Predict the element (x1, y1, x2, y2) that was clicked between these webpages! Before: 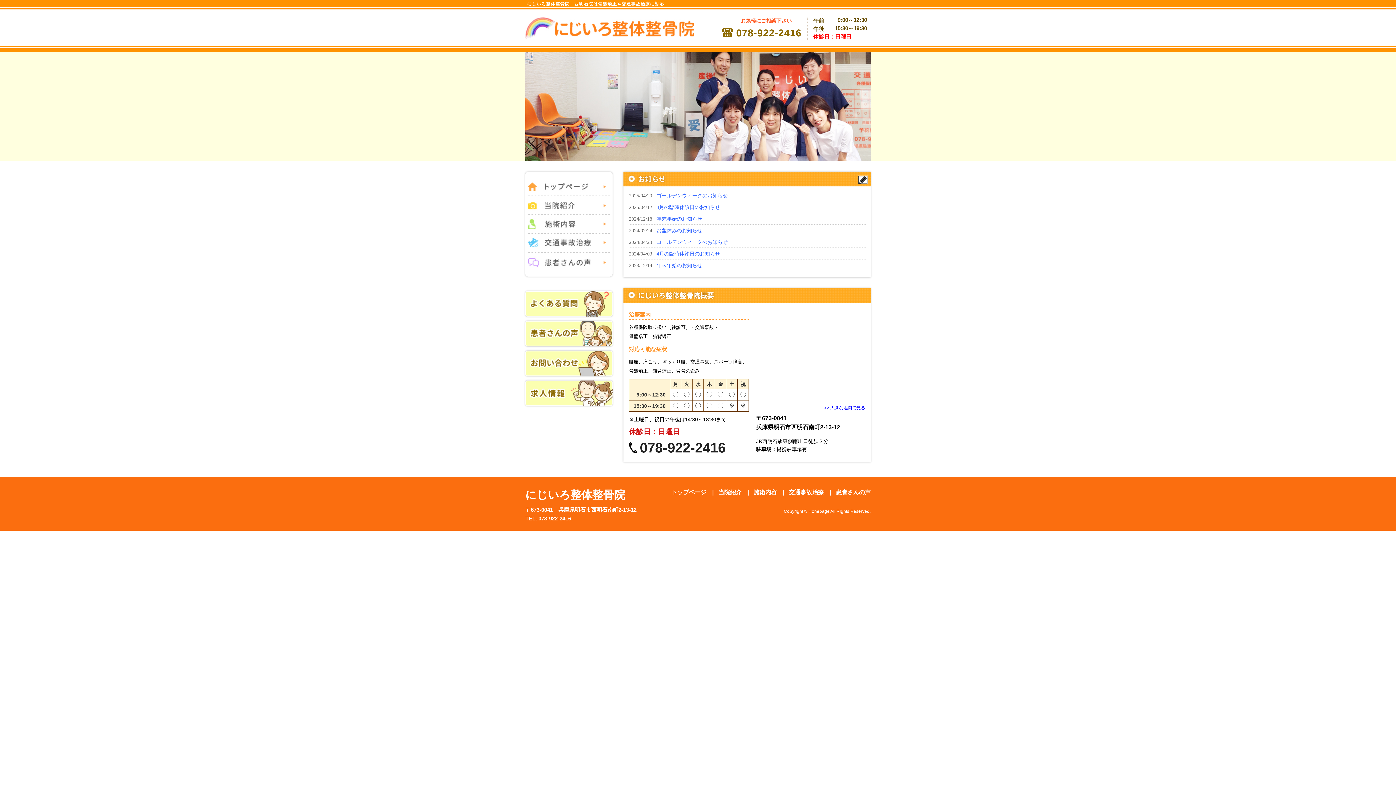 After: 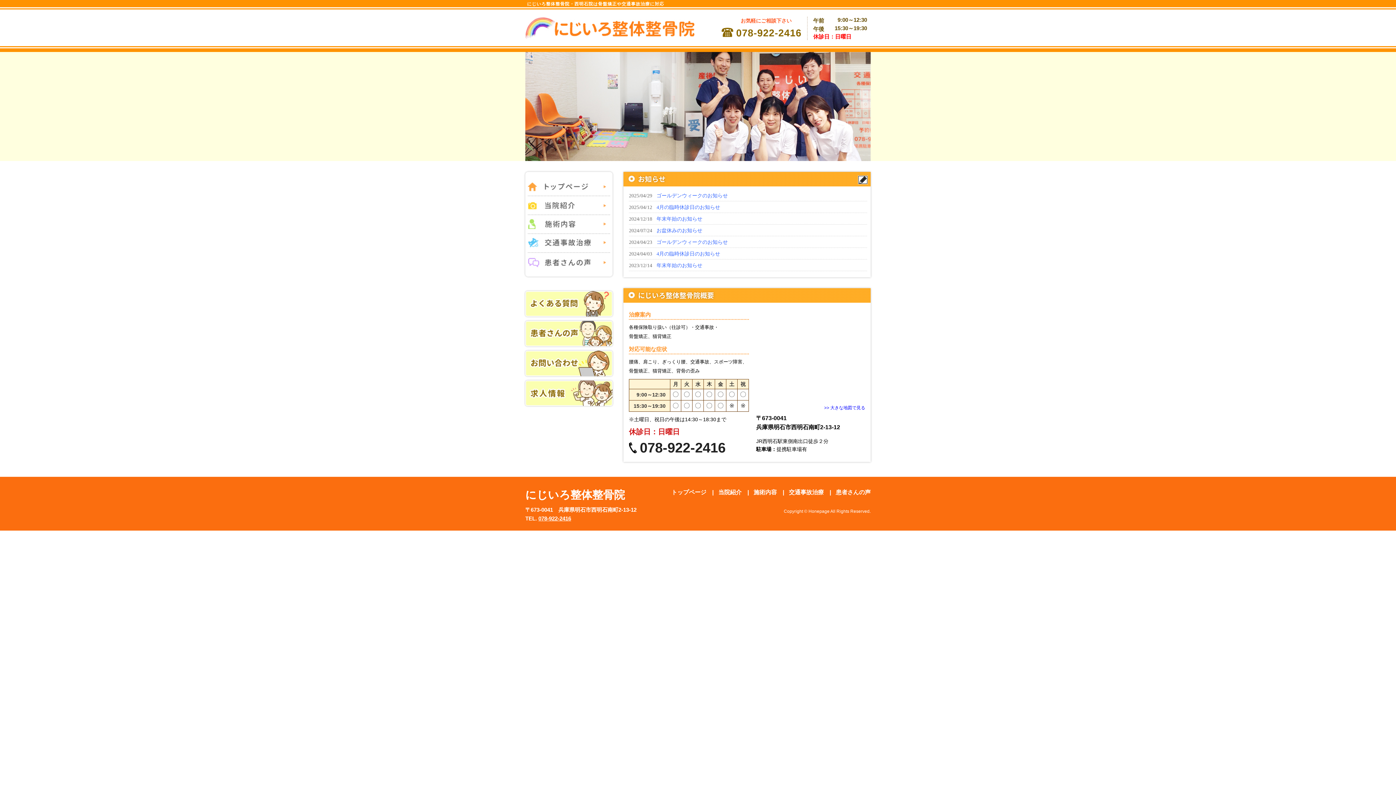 Action: bbox: (538, 515, 571, 521) label: 078-922-2416